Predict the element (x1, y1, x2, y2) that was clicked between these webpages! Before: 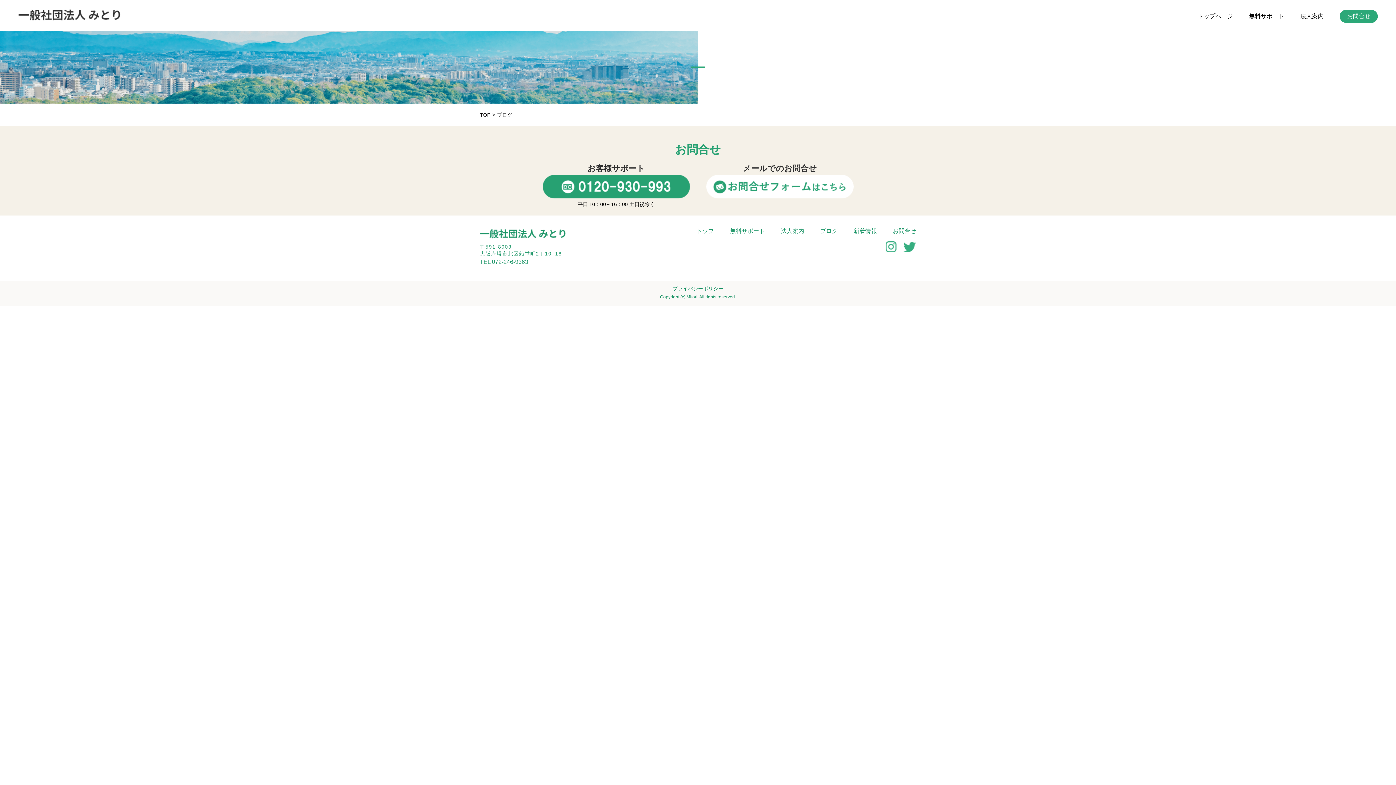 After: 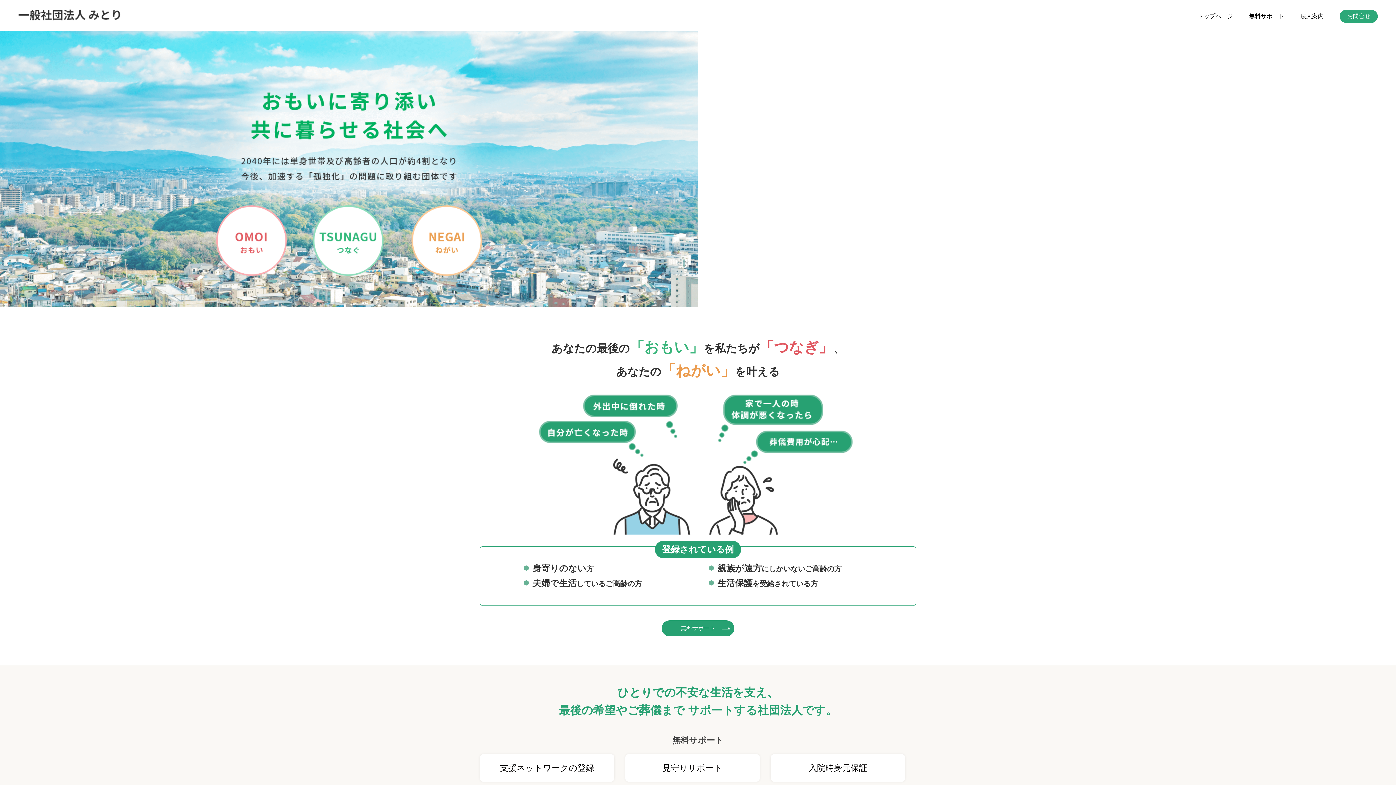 Action: bbox: (480, 112, 490, 117) label: TOP